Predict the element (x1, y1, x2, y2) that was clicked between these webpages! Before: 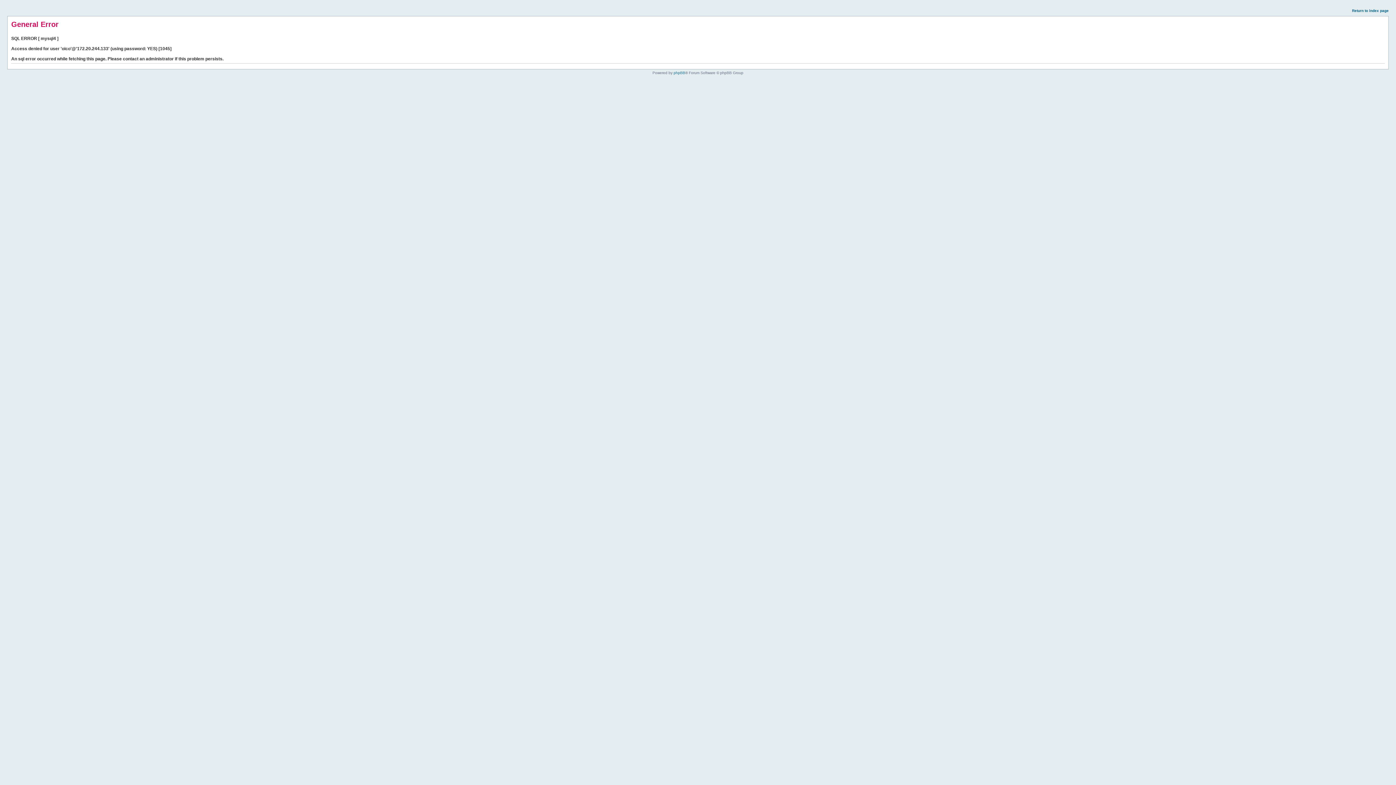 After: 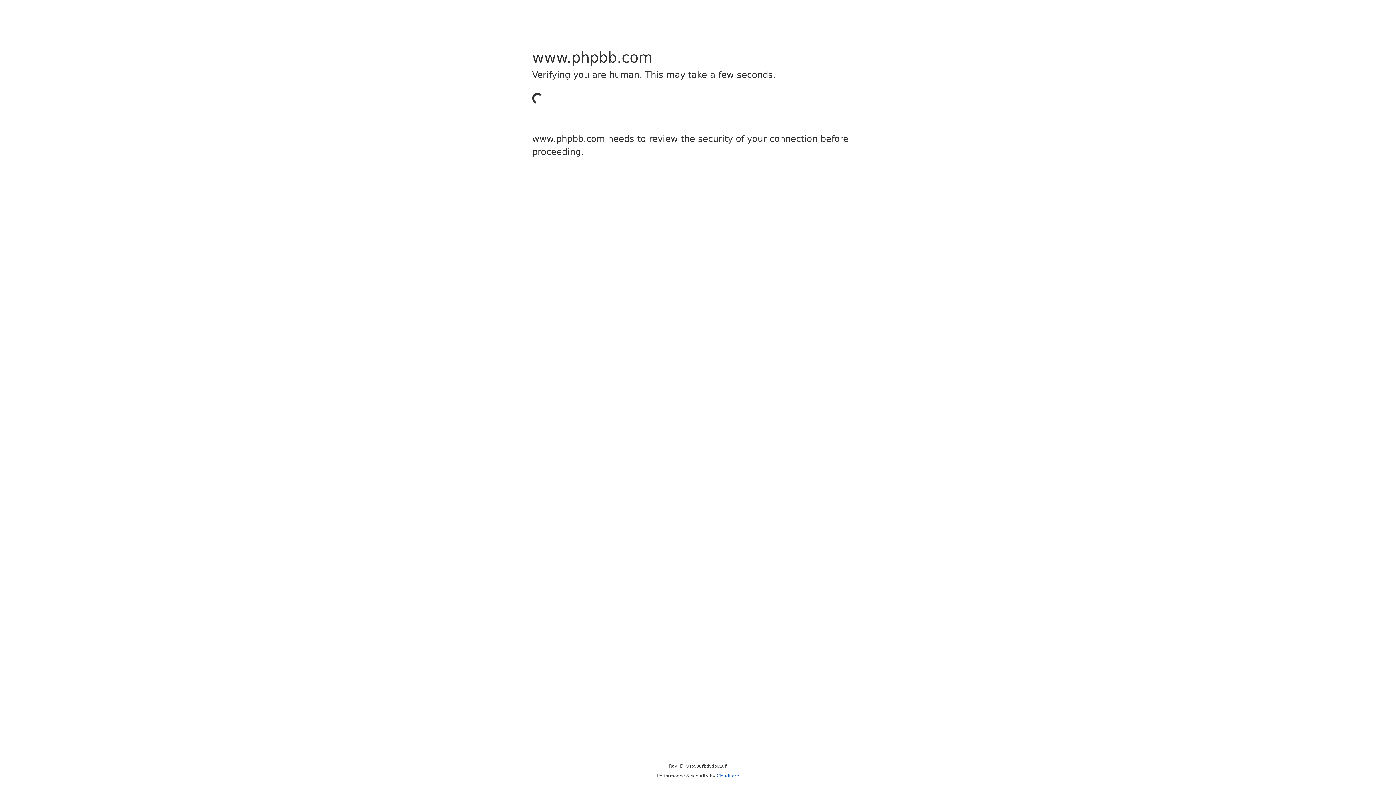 Action: label: phpBB bbox: (673, 70, 685, 74)